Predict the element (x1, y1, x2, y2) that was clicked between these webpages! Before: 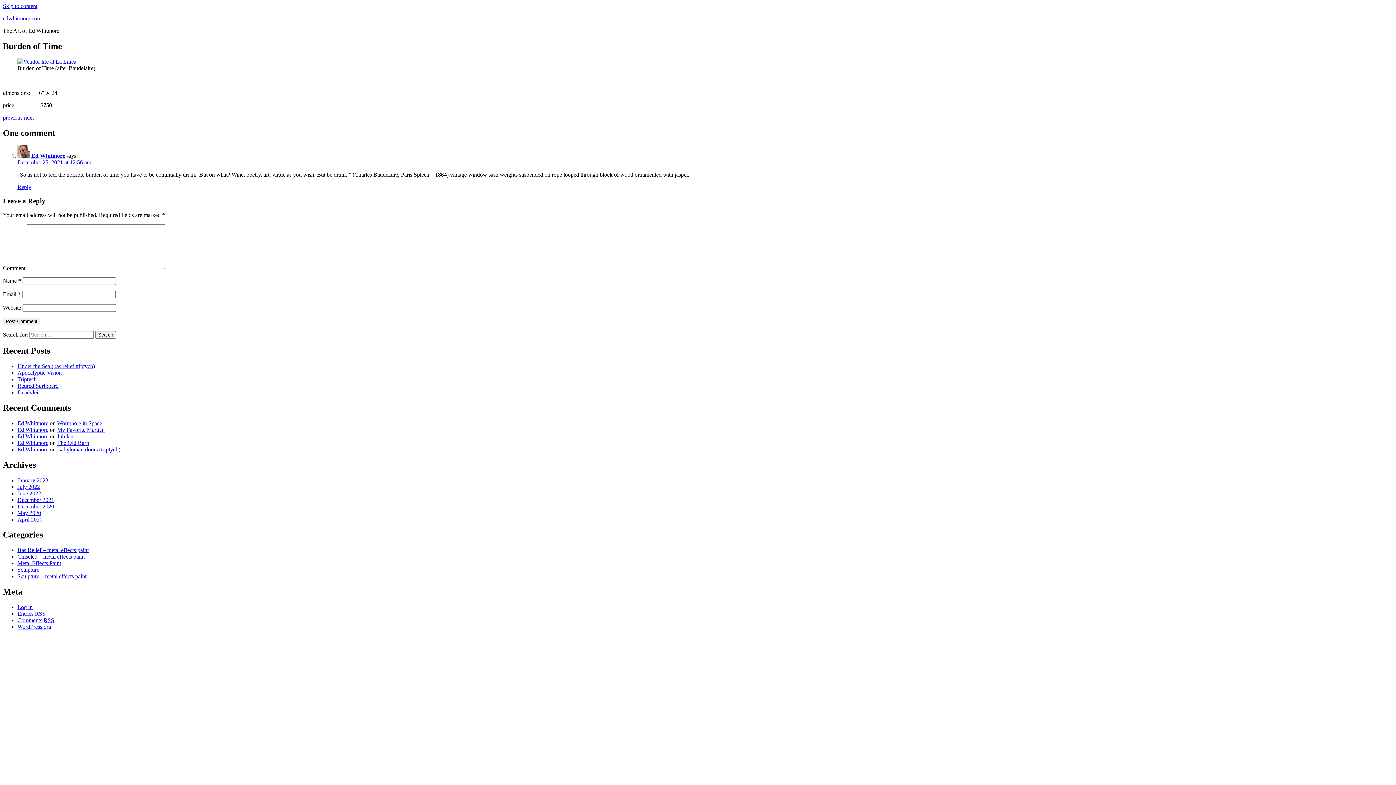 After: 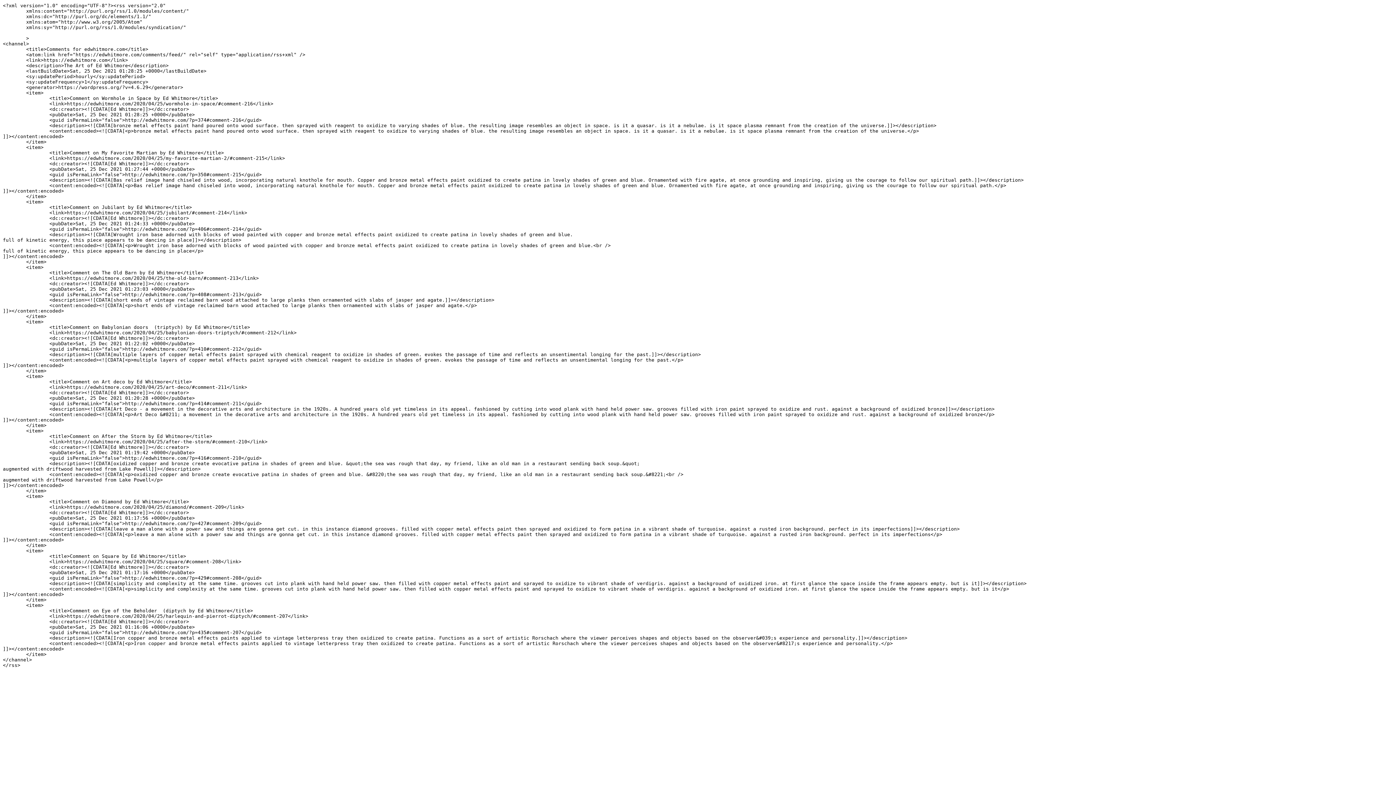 Action: bbox: (17, 617, 54, 623) label: Comments RSS